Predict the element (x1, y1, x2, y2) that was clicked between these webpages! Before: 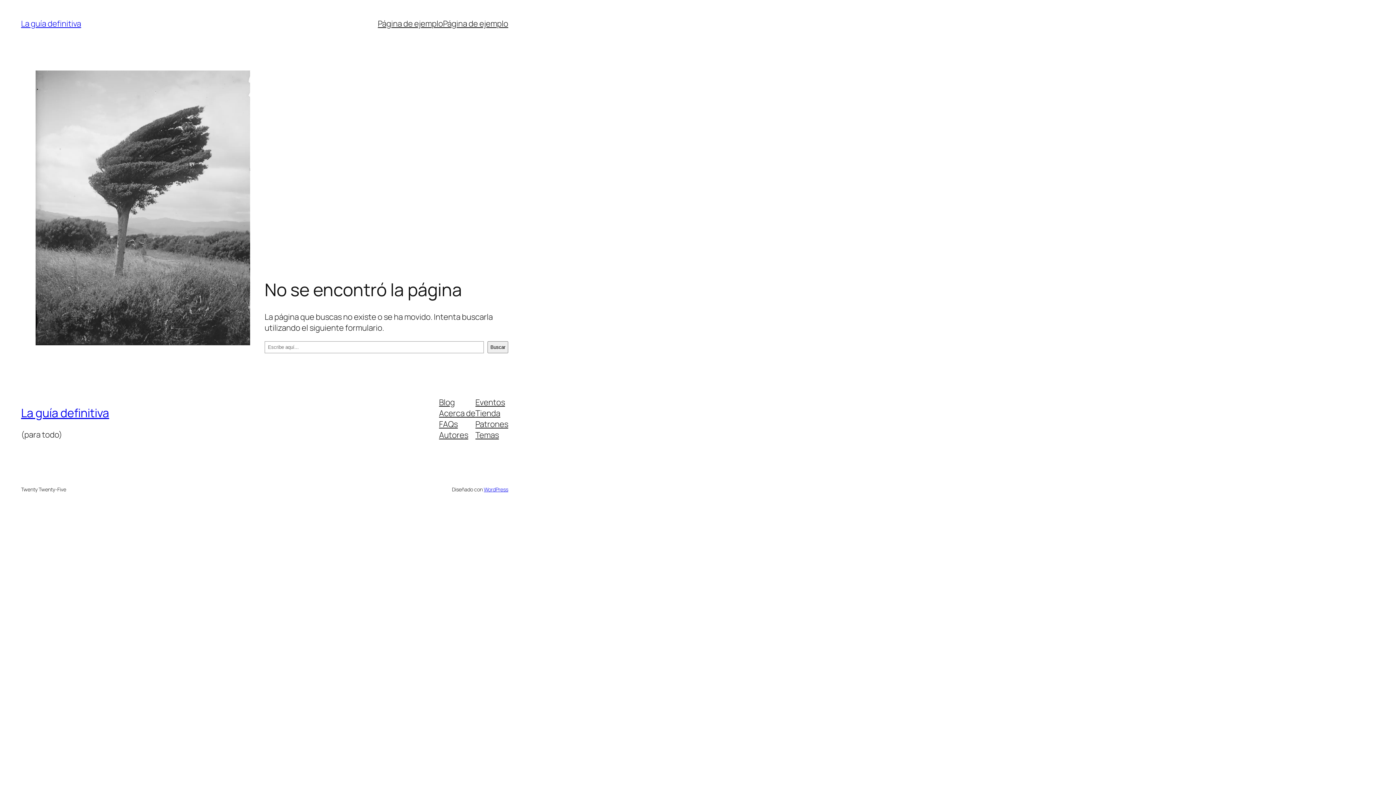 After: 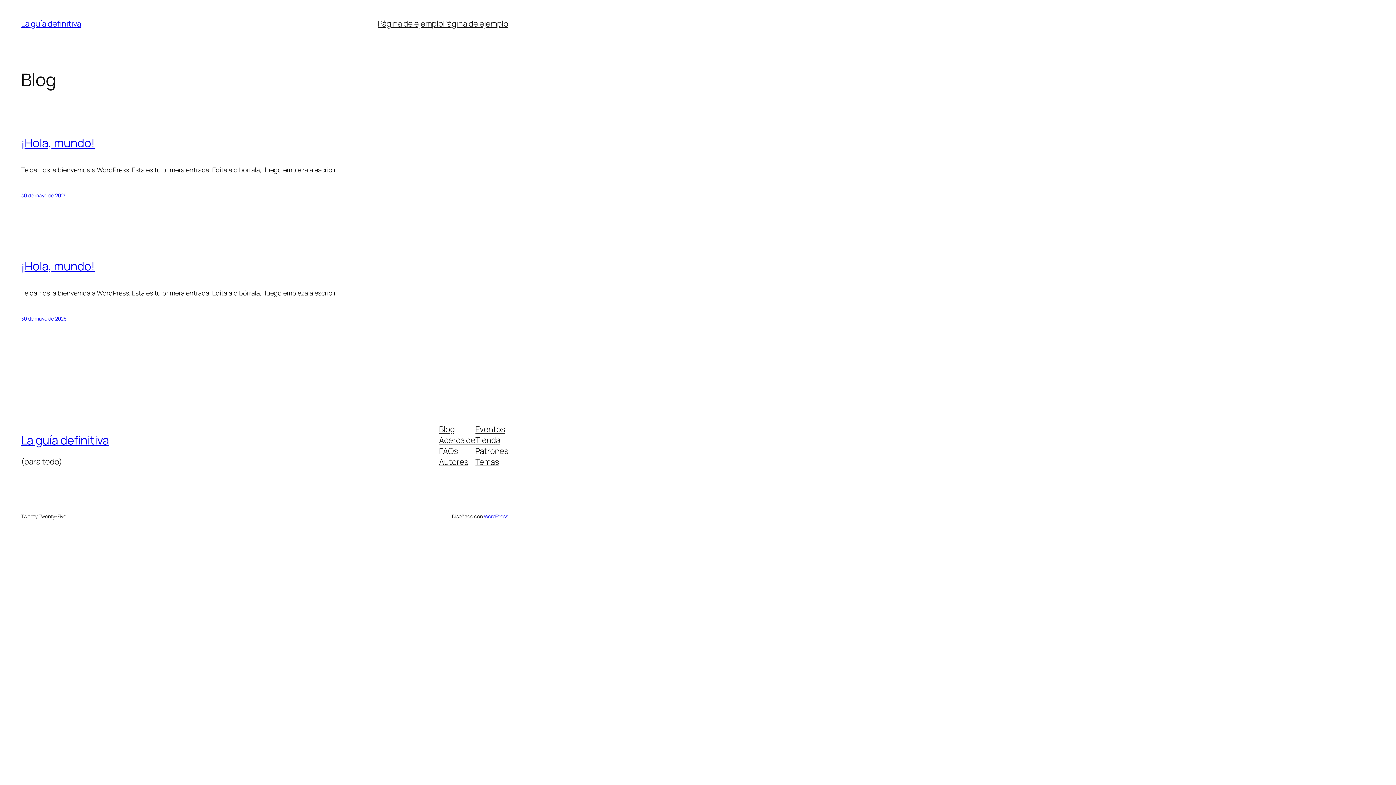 Action: label: La guía definitiva bbox: (21, 18, 81, 29)